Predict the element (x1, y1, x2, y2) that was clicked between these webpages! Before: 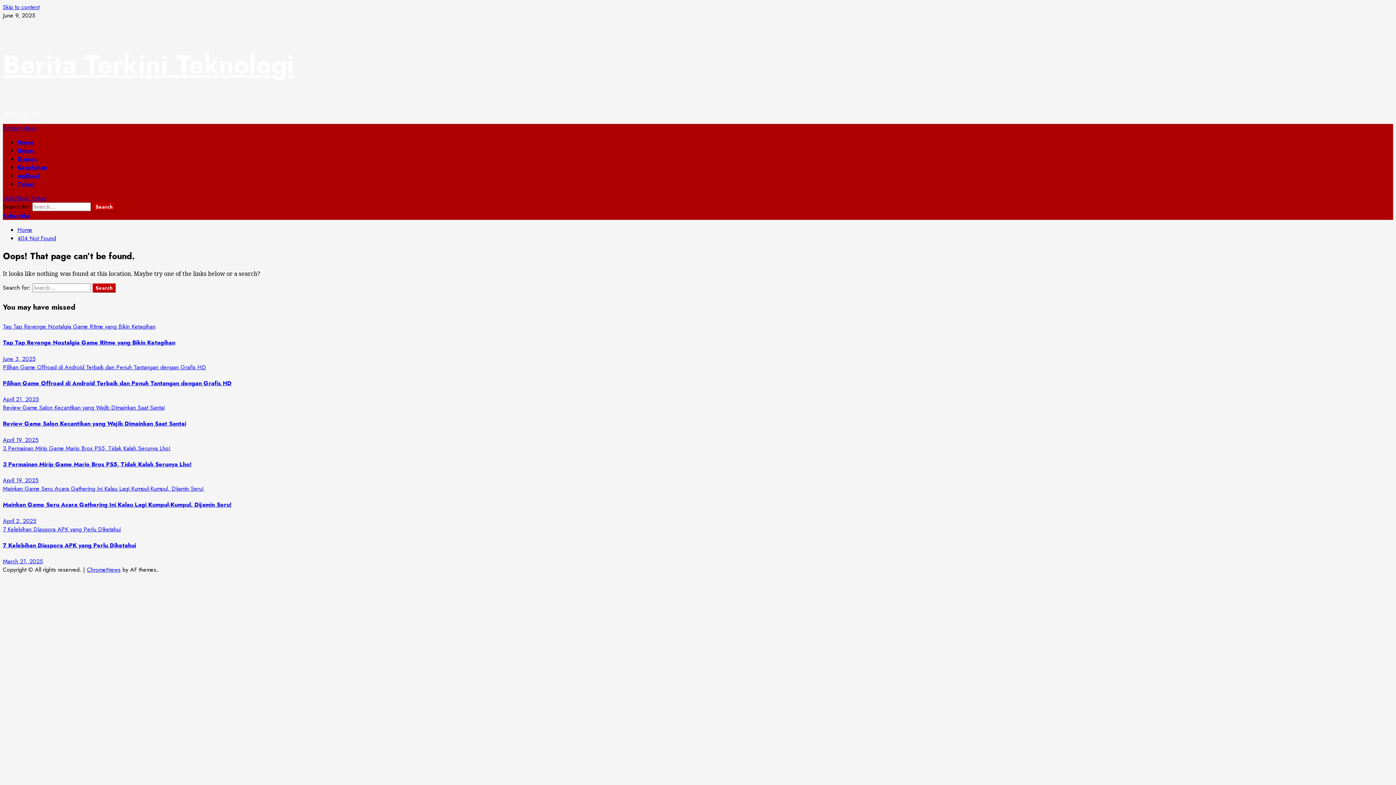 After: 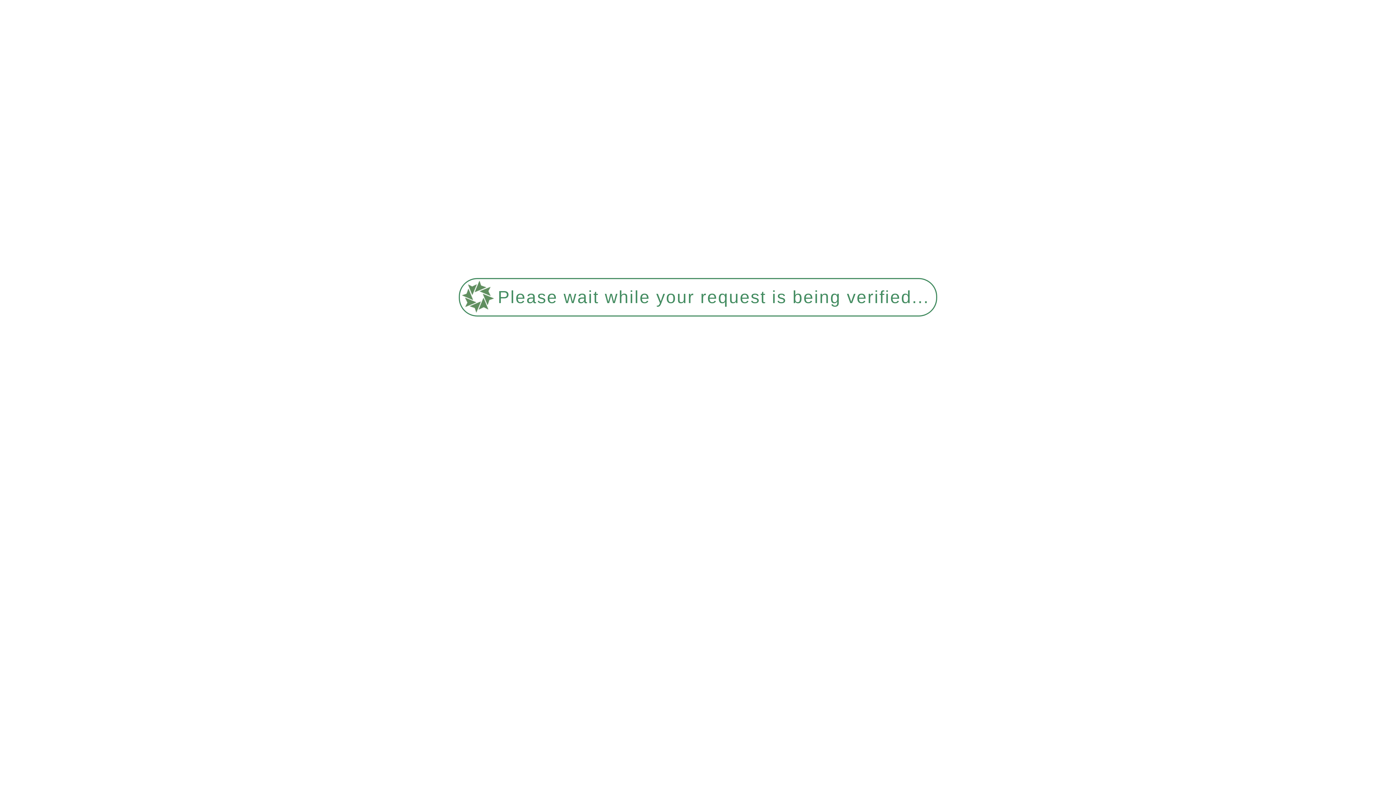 Action: label: Pilihan Game Offroad di Android Terbaik dan Penuh Tantangan dengan Grafis HD bbox: (2, 363, 206, 371)